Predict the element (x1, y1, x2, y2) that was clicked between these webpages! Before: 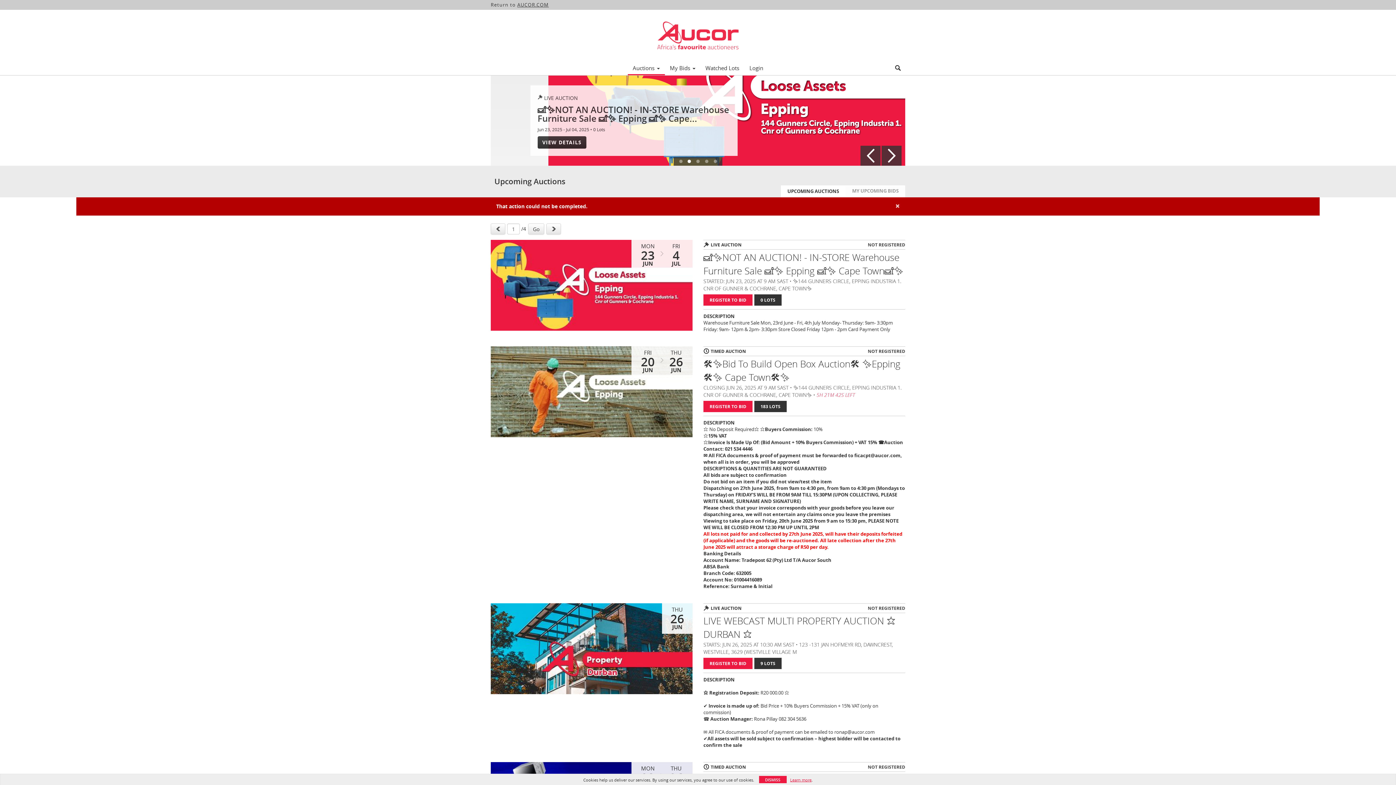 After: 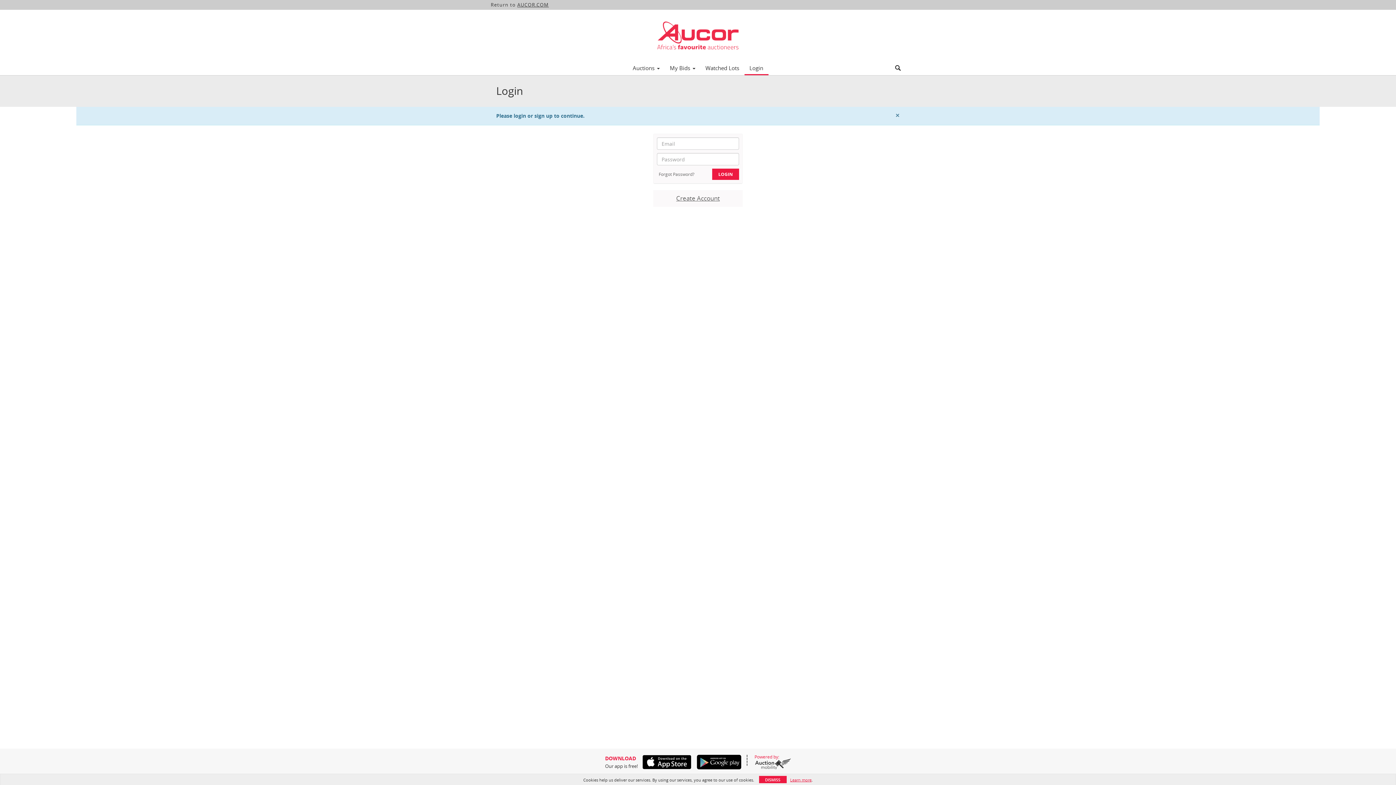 Action: bbox: (703, 658, 752, 669) label: REGISTER TO BID